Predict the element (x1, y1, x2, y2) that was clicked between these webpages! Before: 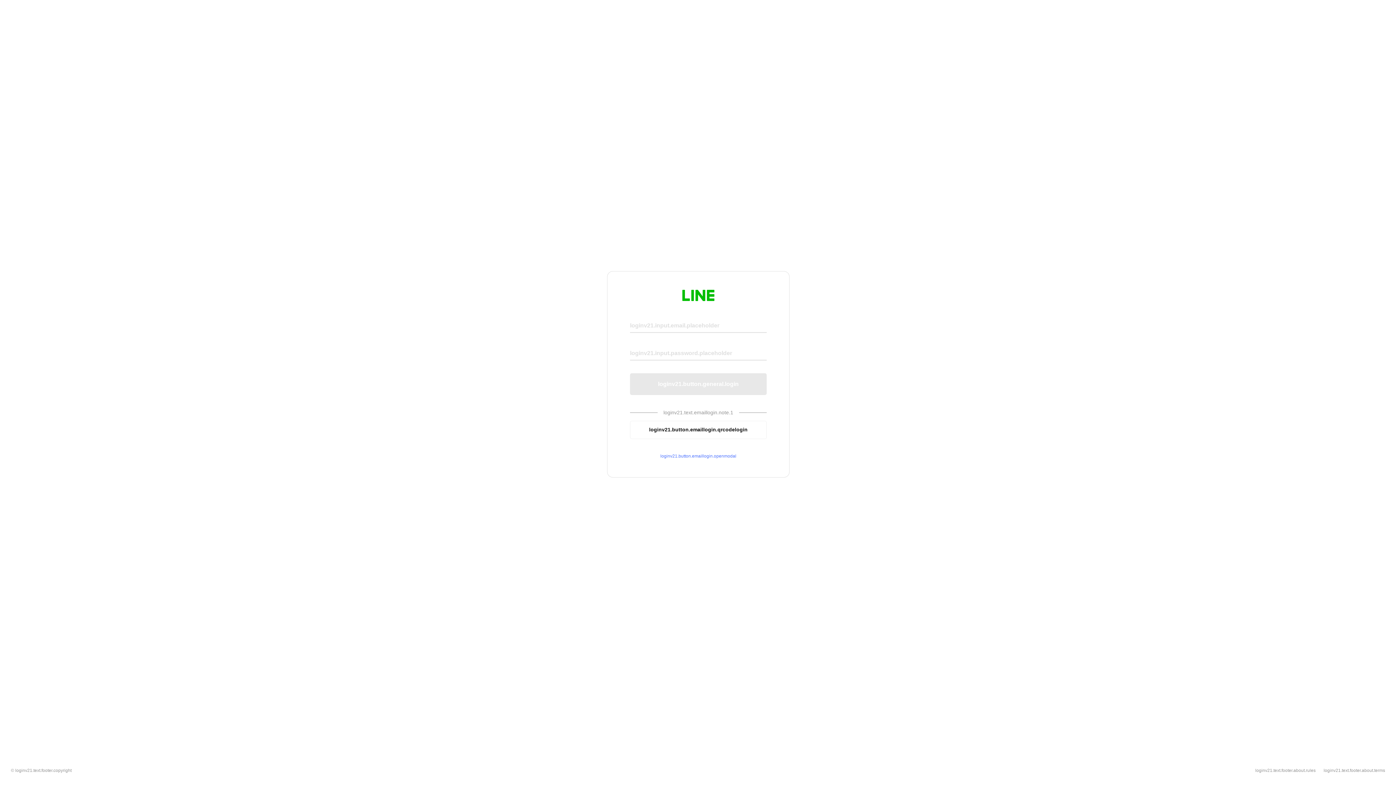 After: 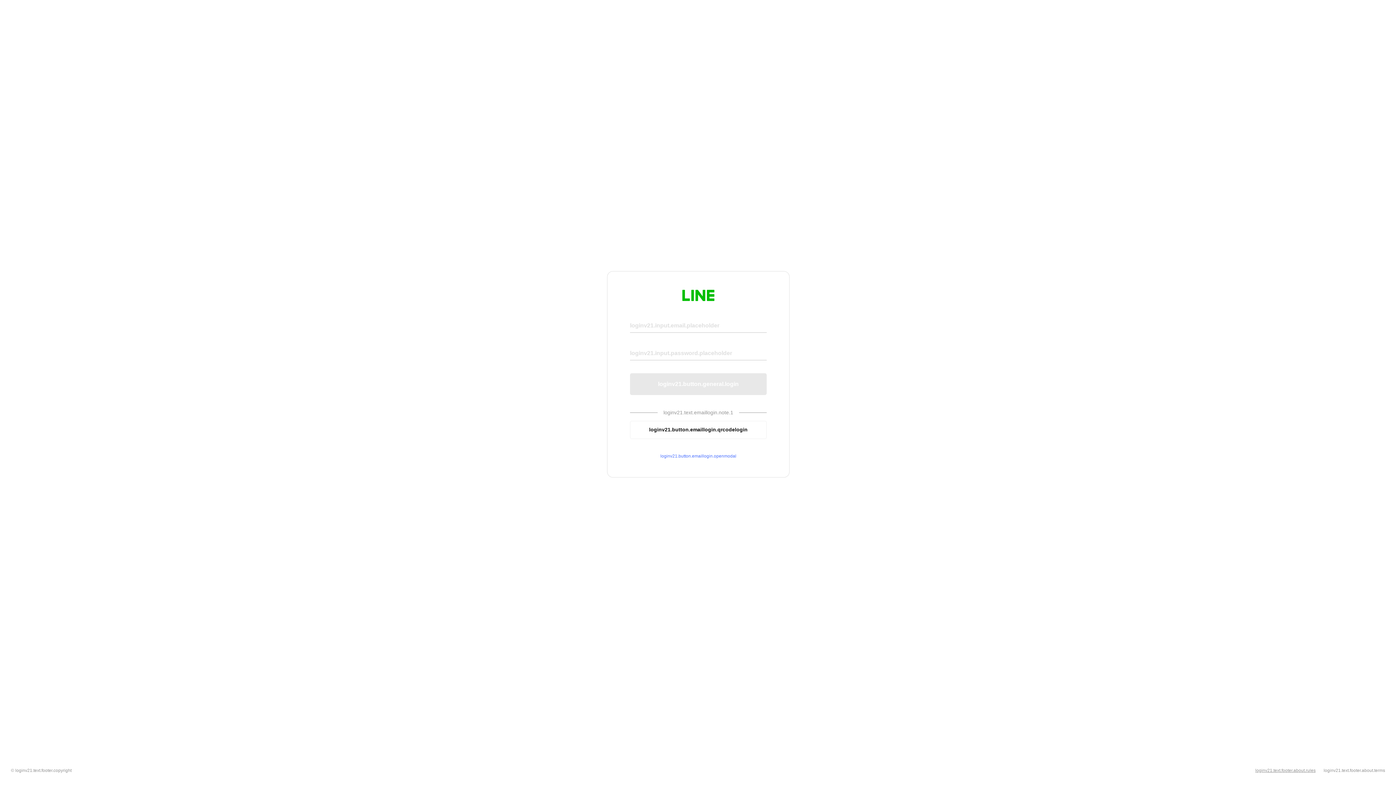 Action: bbox: (1255, 768, 1316, 773) label: loginv21.text.footer.about.rules